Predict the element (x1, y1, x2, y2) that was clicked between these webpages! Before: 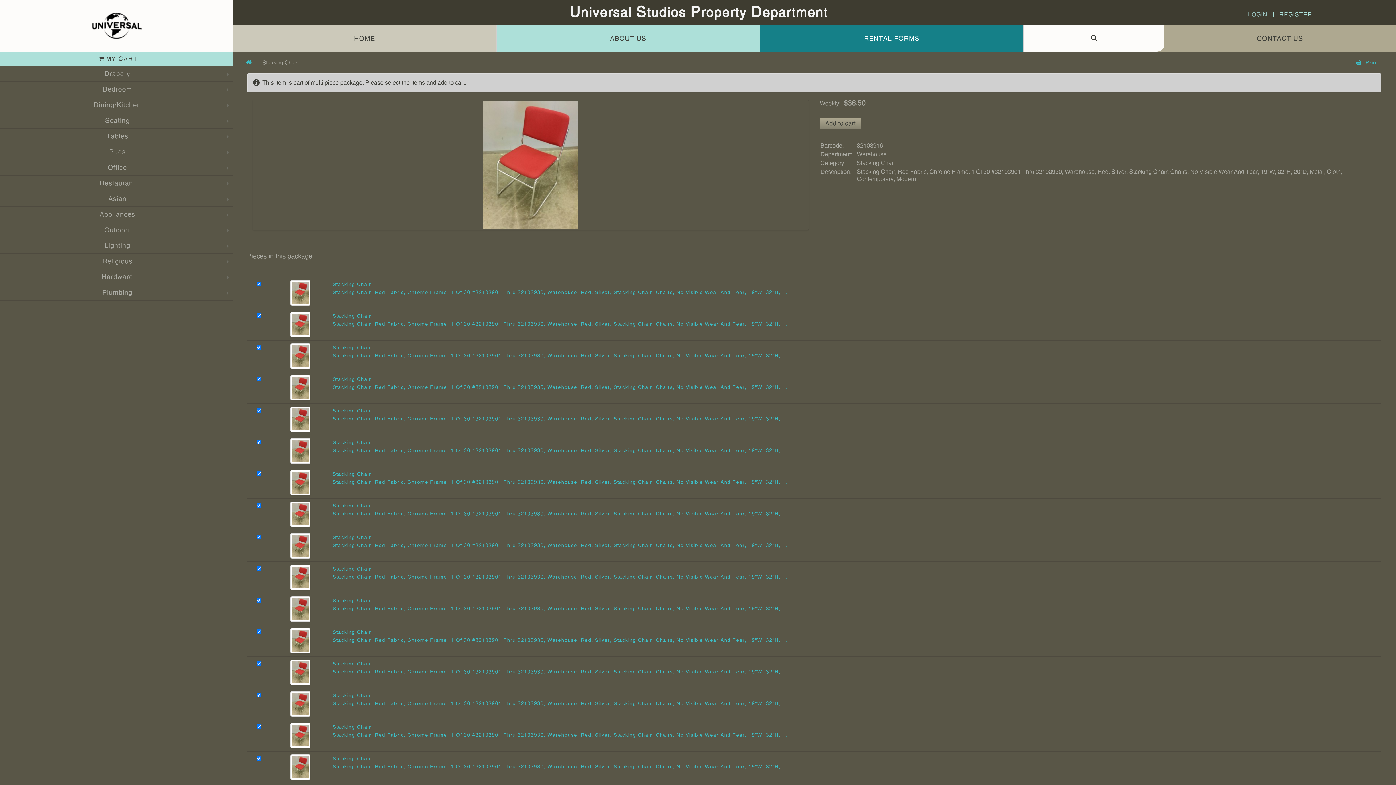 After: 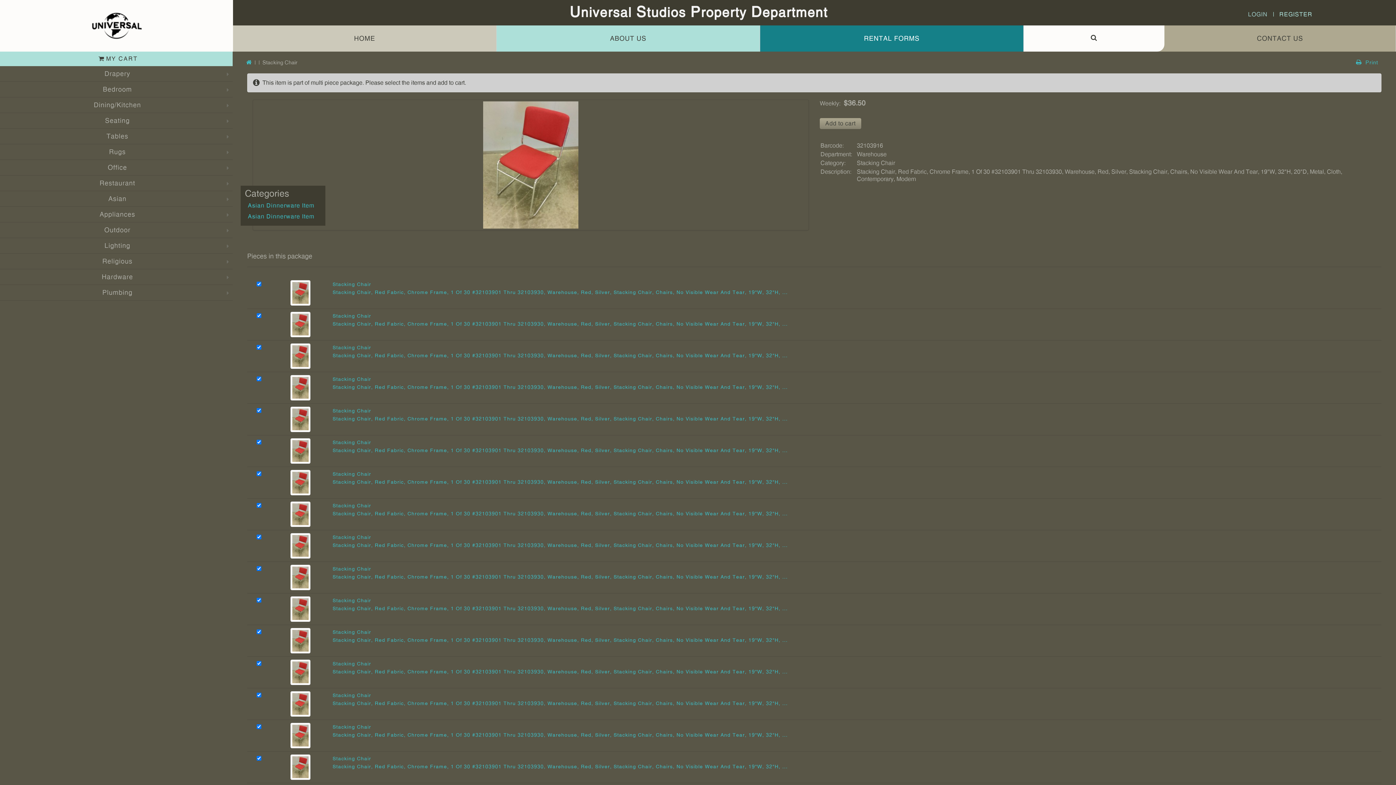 Action: bbox: (108, 193, 126, 204) label: Asian